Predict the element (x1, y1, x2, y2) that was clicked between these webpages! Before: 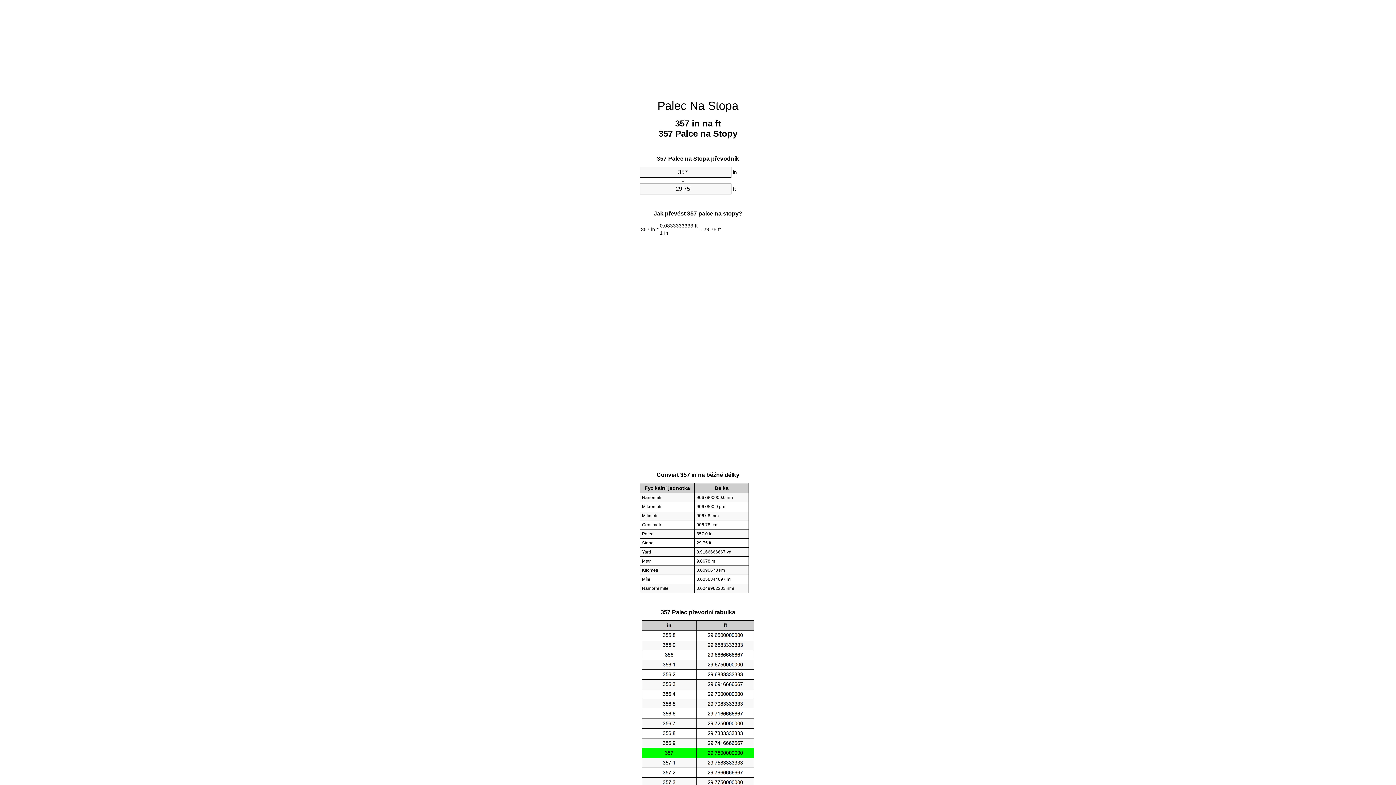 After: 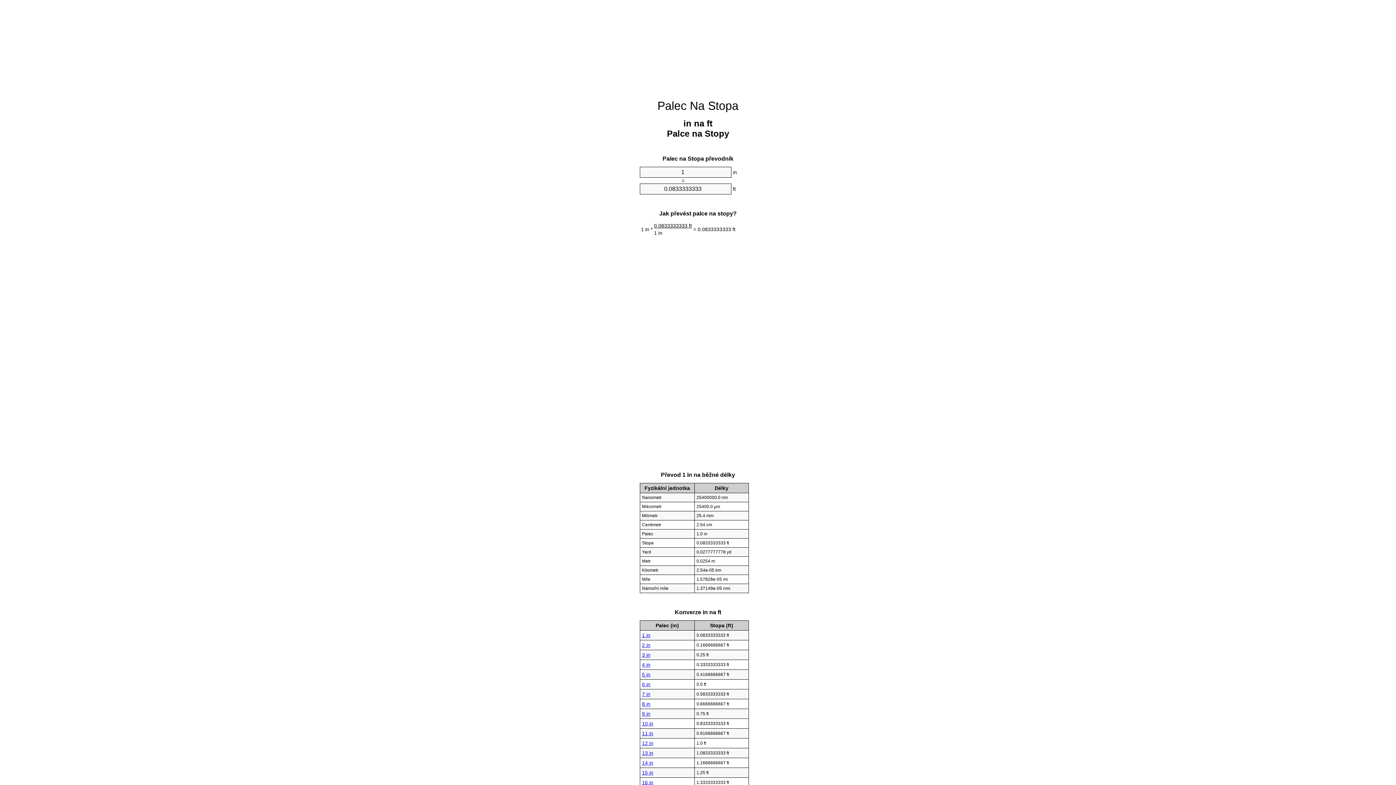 Action: bbox: (657, 99, 738, 112) label: Palec Na Stopa